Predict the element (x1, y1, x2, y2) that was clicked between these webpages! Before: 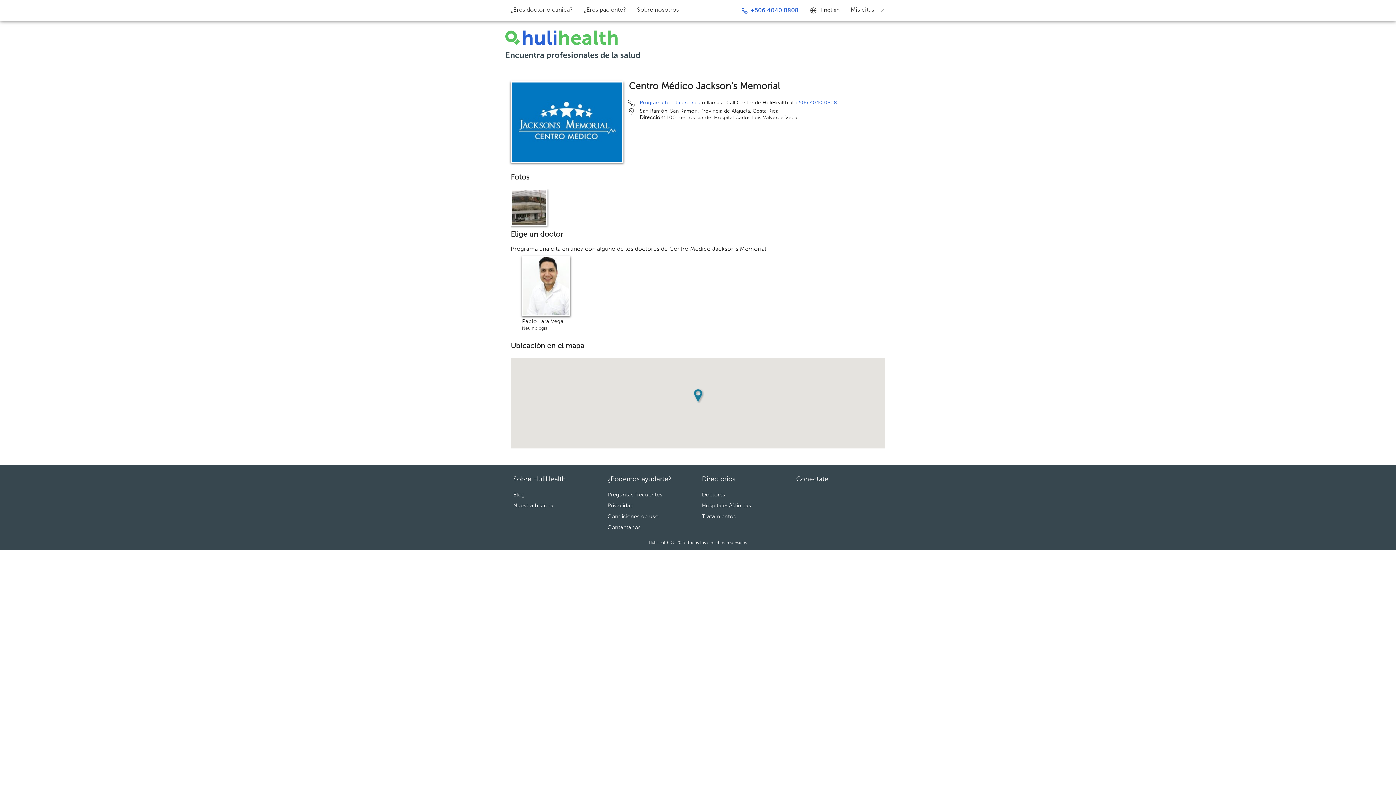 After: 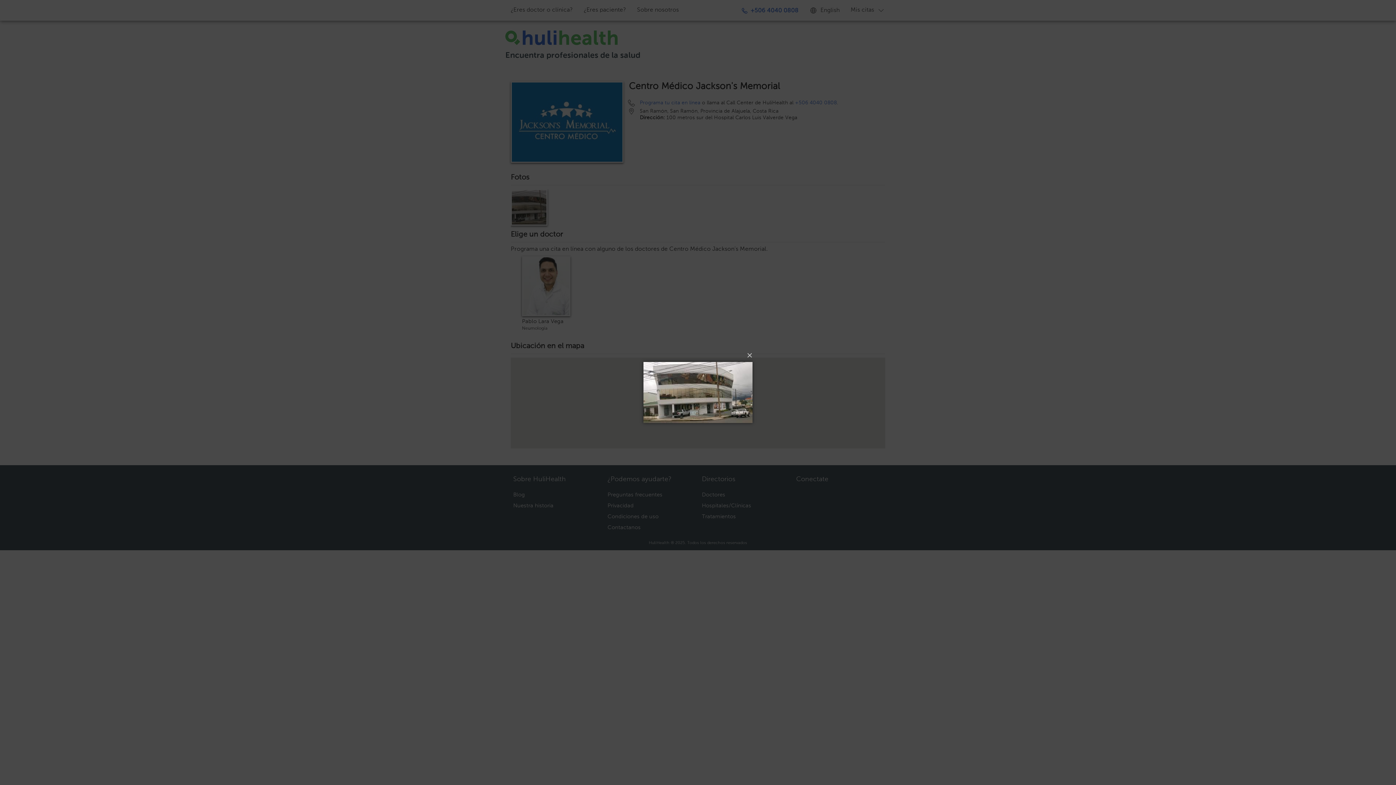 Action: bbox: (510, 189, 547, 225)